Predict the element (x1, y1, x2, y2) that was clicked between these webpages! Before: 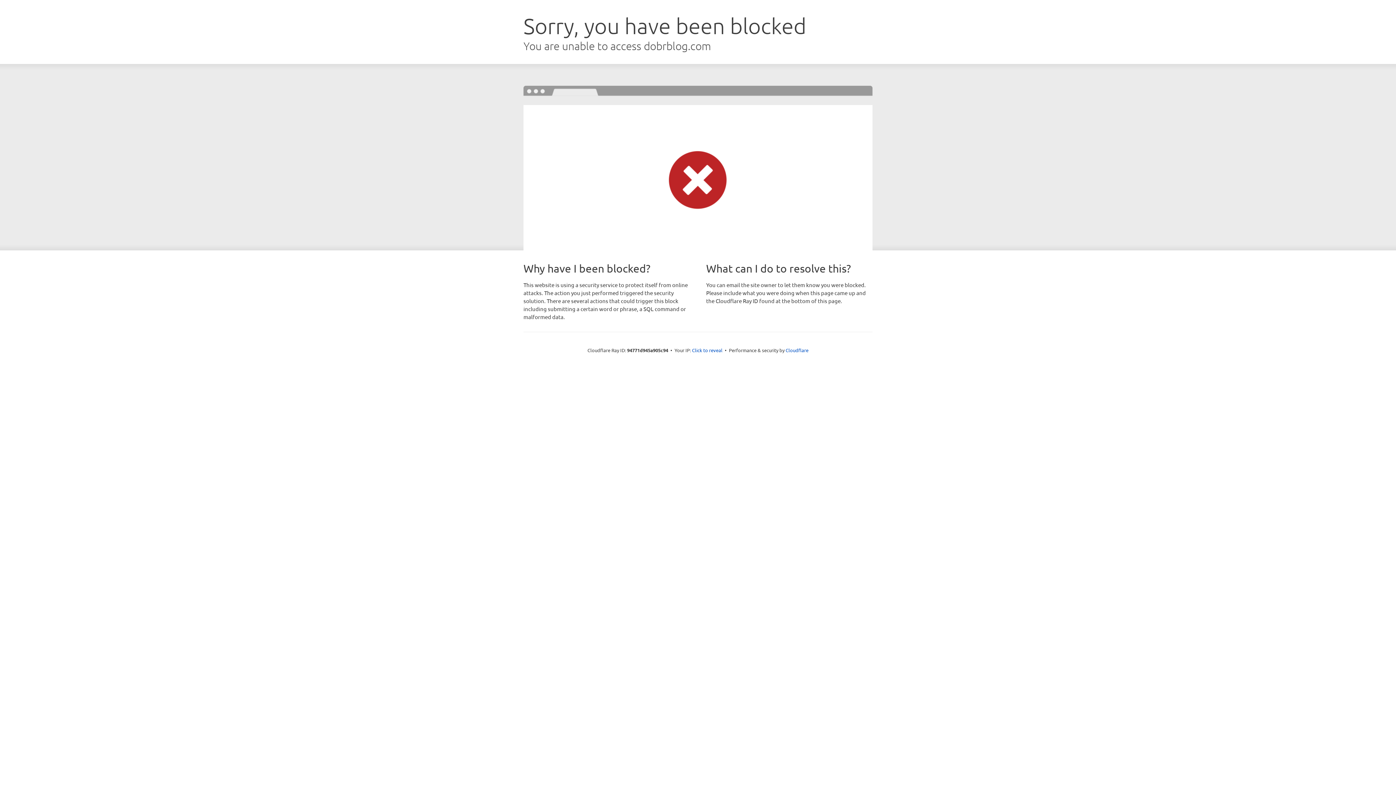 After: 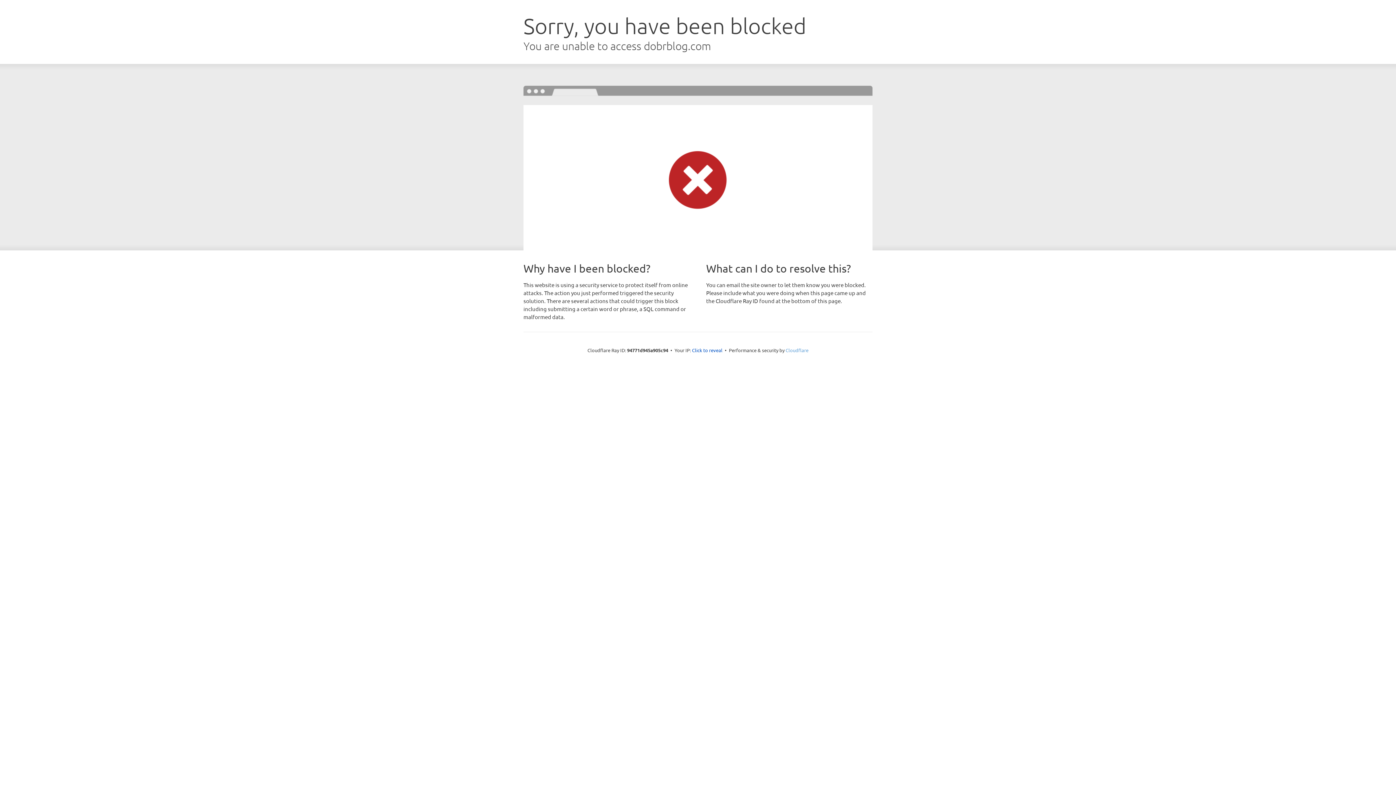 Action: label: Cloudflare bbox: (785, 347, 808, 353)